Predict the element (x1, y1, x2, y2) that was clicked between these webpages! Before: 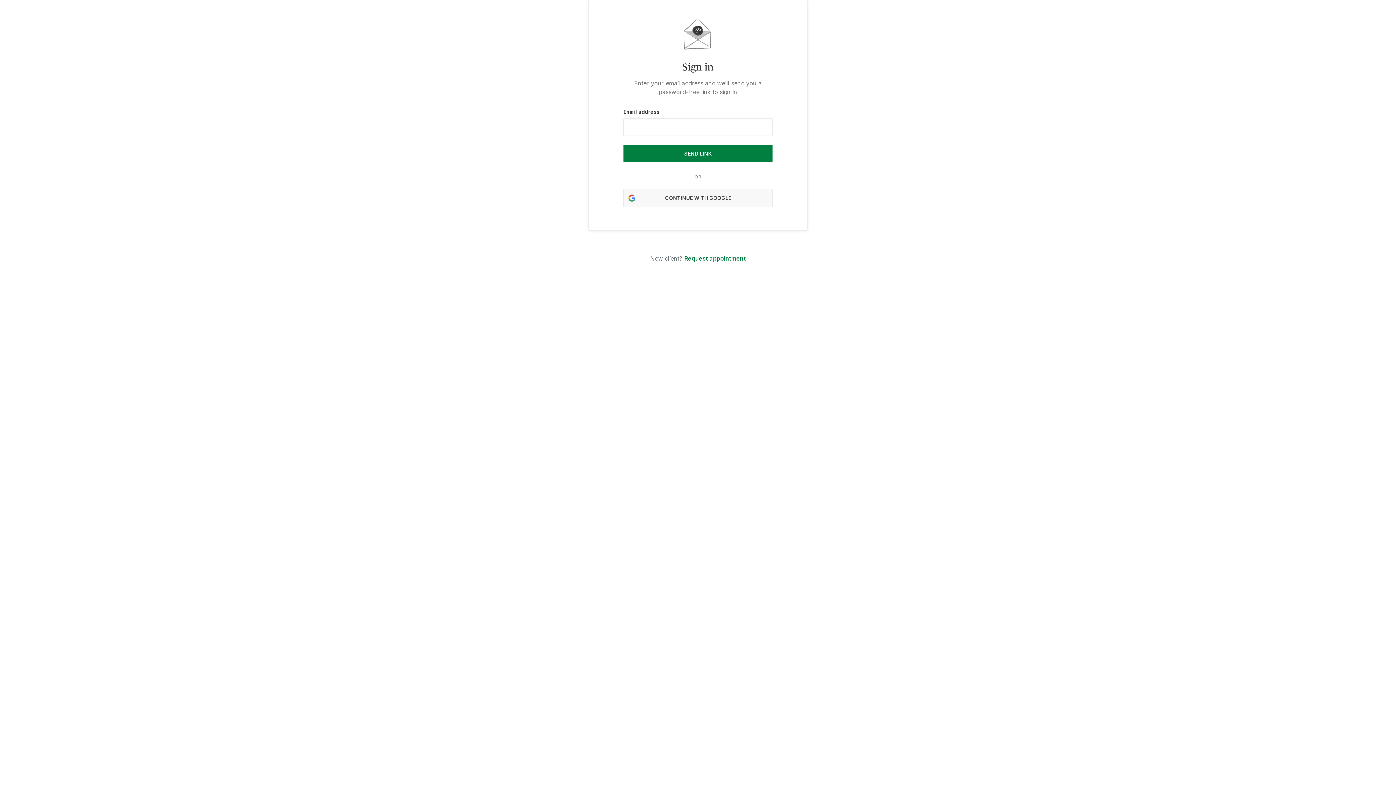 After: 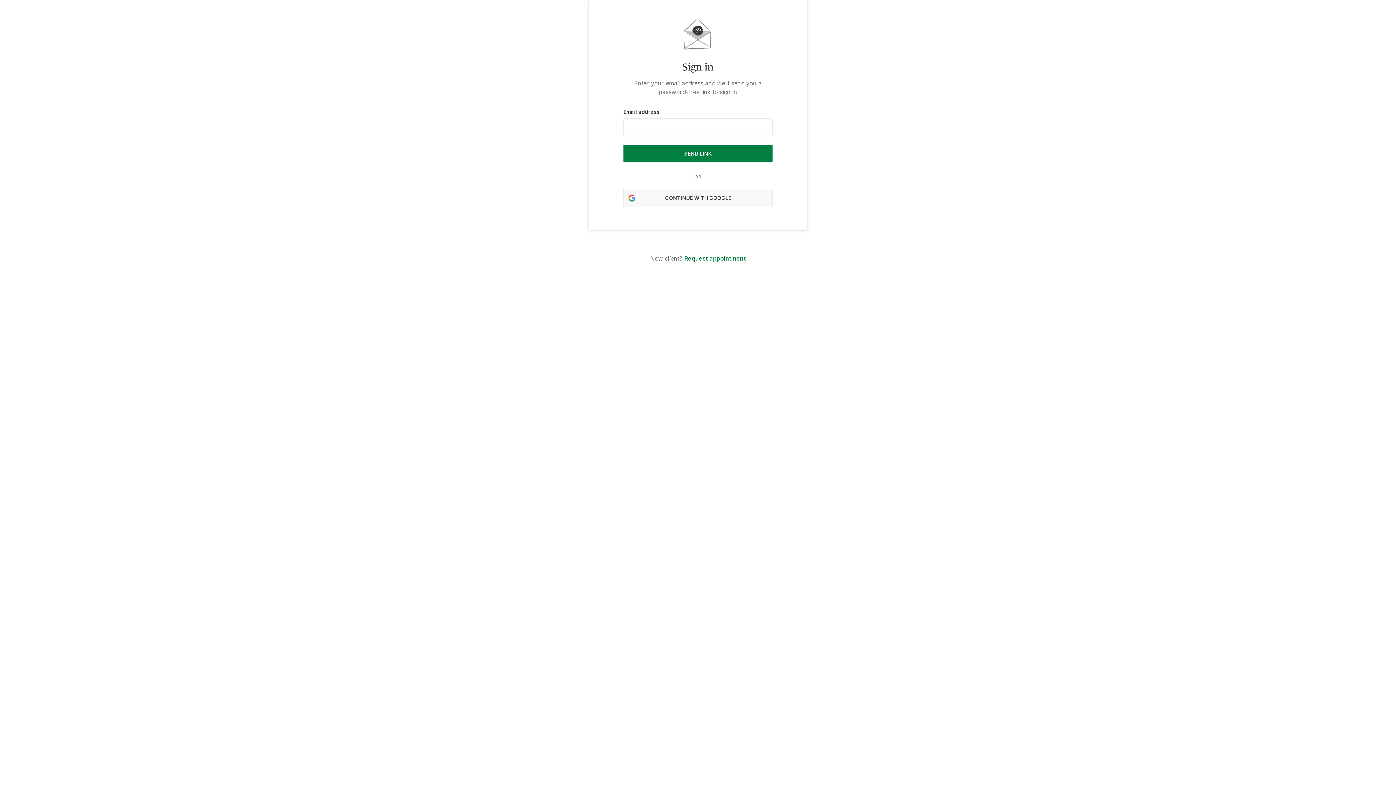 Action: bbox: (623, 144, 772, 162) label: SEND LINK